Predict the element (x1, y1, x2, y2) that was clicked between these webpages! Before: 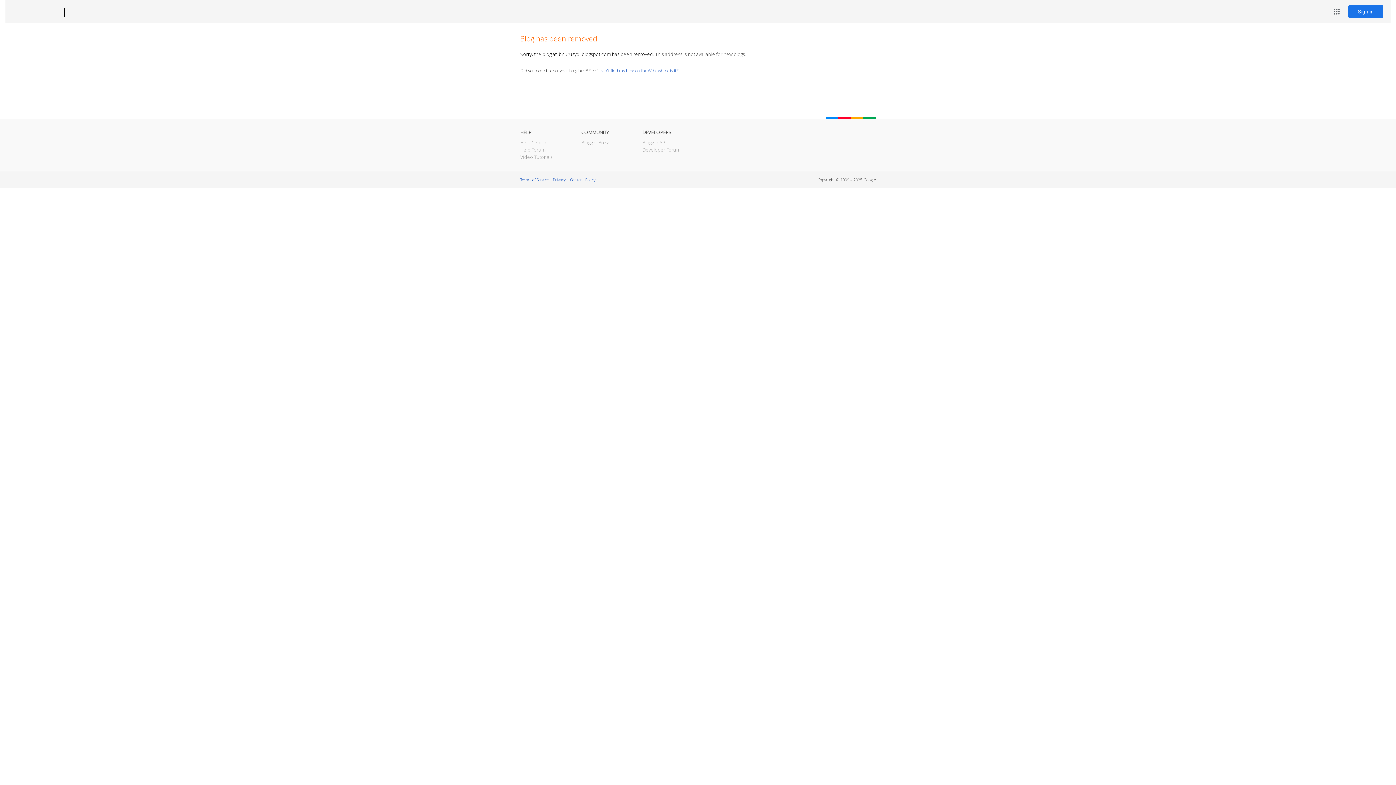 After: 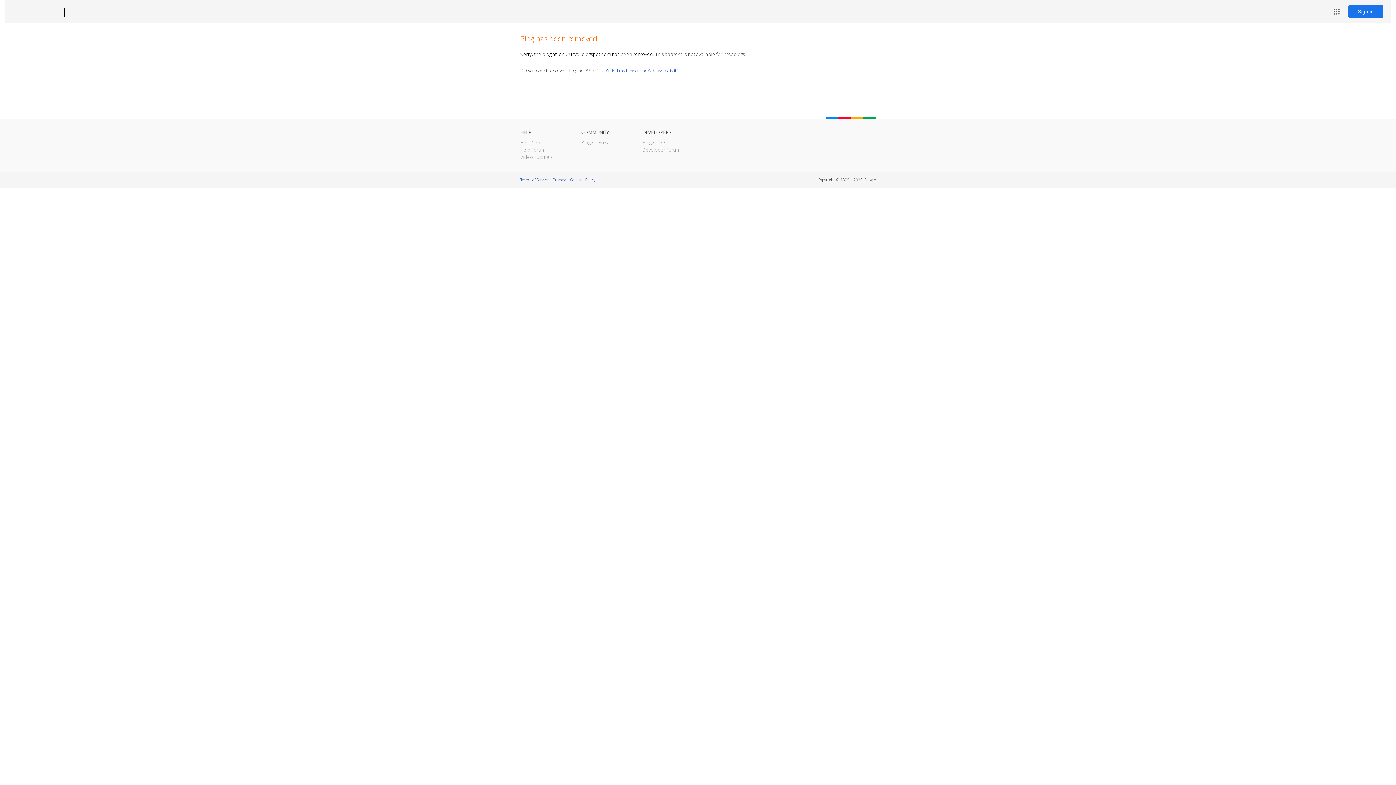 Action: bbox: (12, 7, 53, 17) label: Blogger